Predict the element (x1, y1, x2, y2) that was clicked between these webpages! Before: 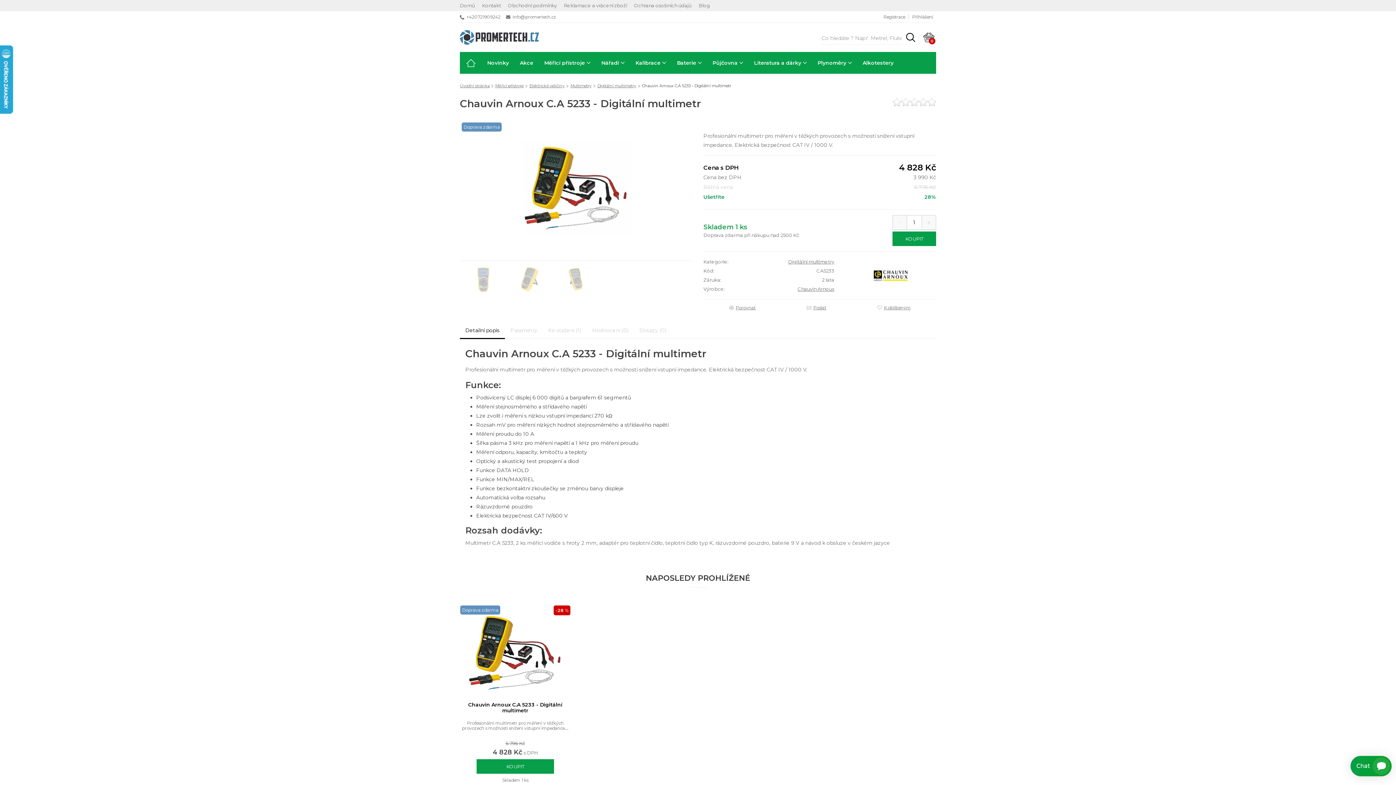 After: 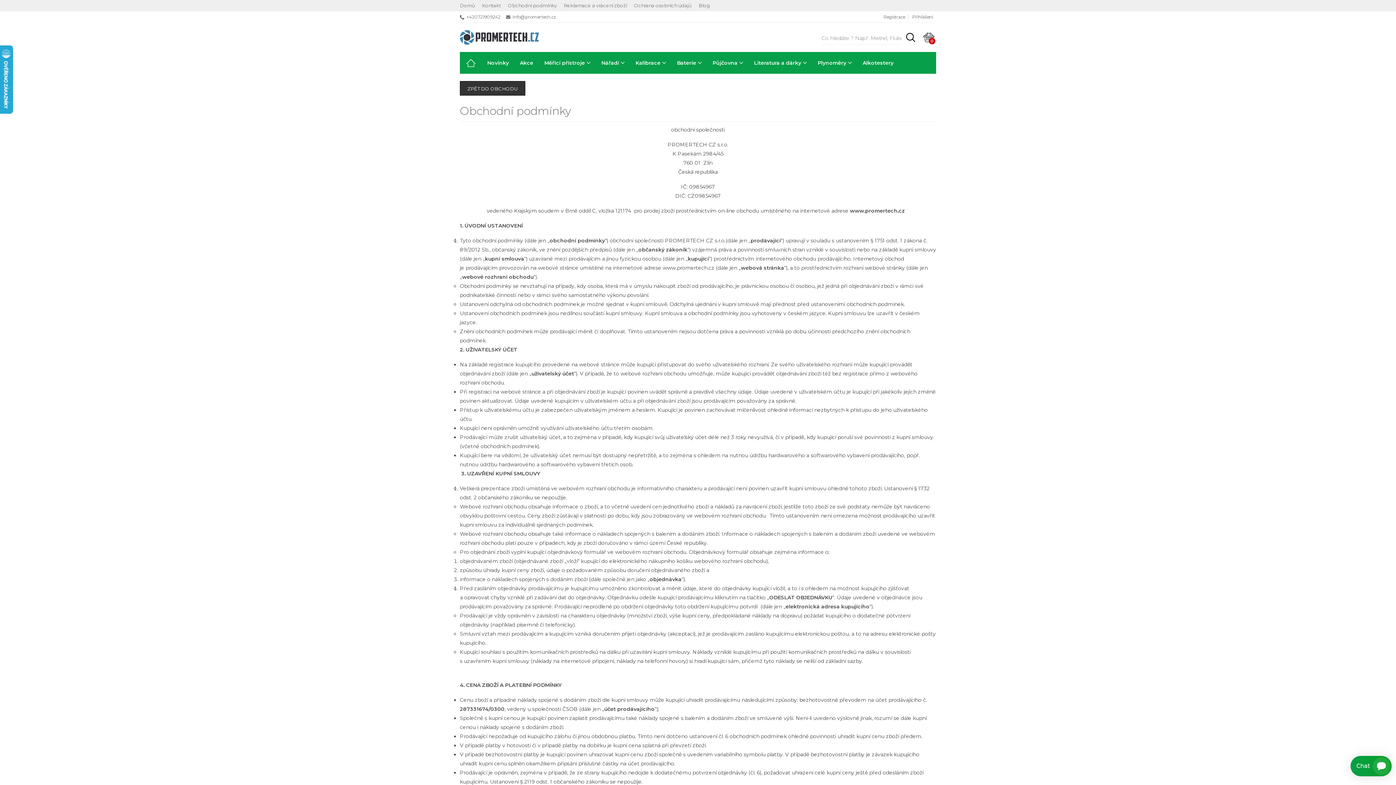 Action: bbox: (508, 2, 562, 8) label: Obchodní podmínky